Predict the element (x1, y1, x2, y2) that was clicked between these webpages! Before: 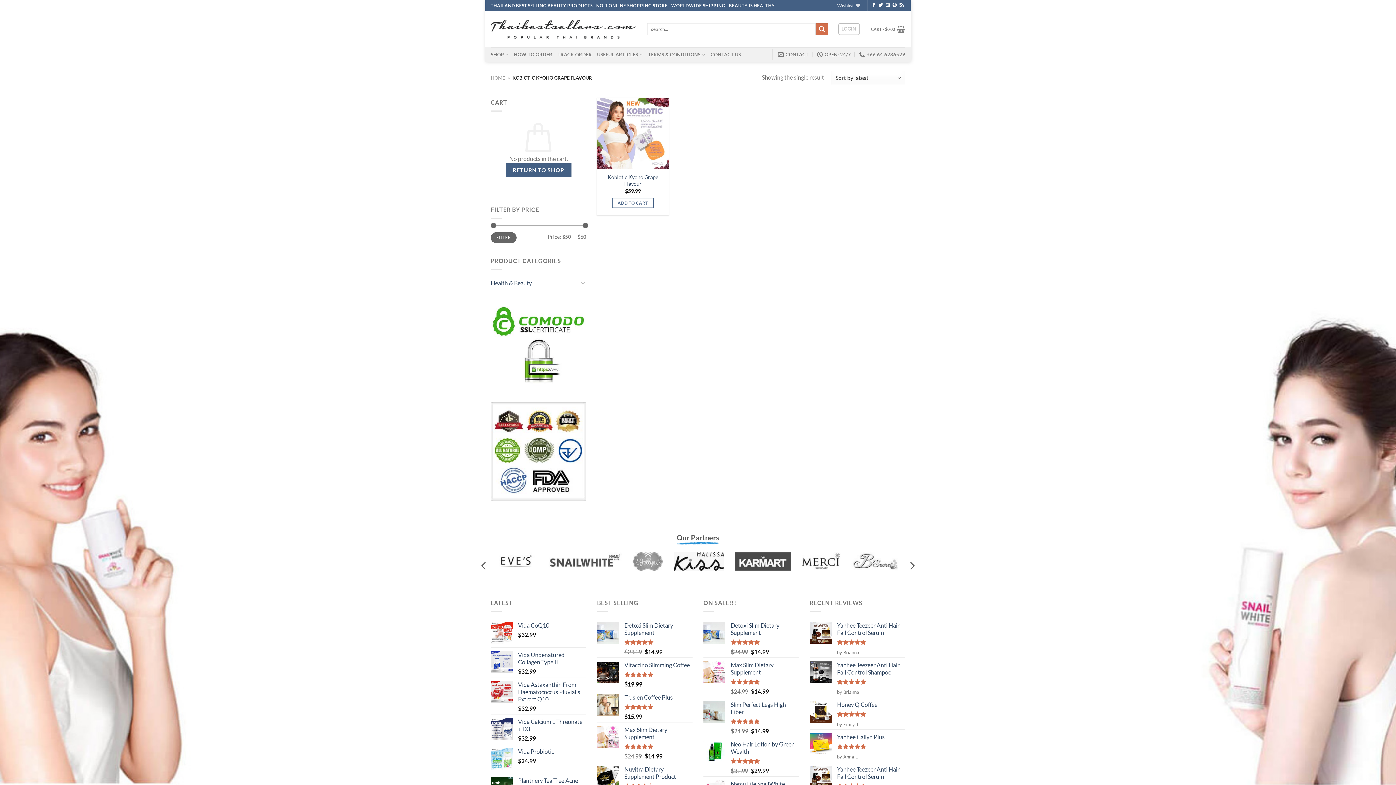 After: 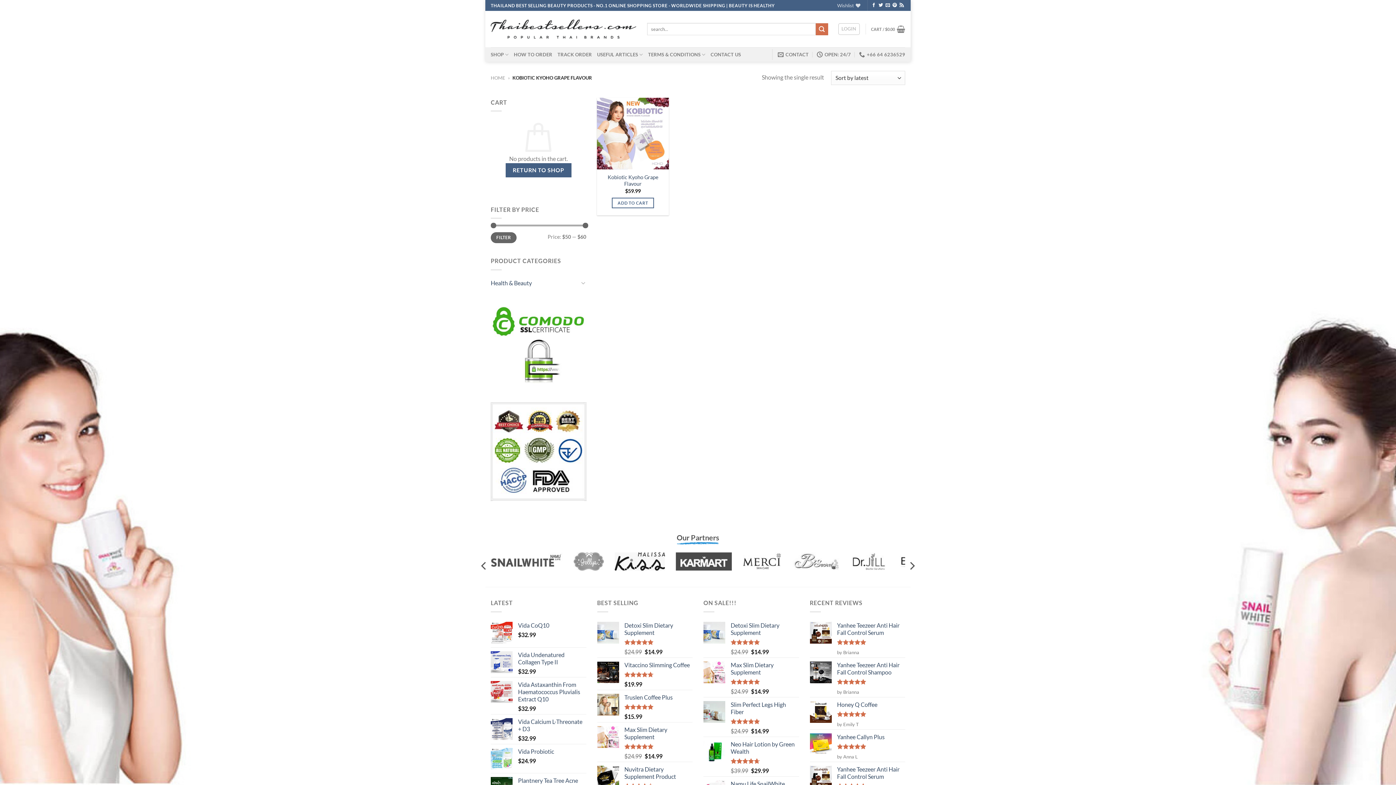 Action: label: TERMS & CONDITIONS bbox: (648, 47, 705, 61)